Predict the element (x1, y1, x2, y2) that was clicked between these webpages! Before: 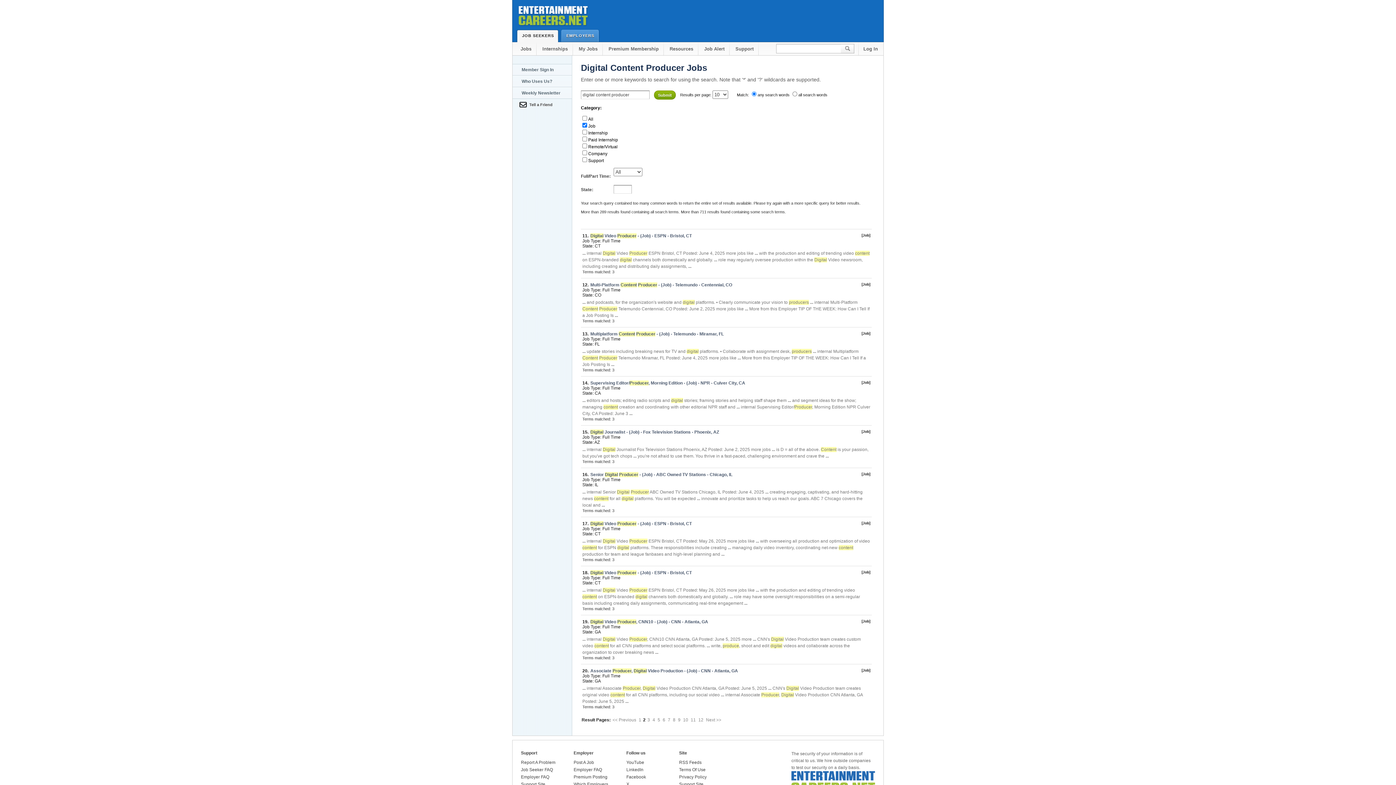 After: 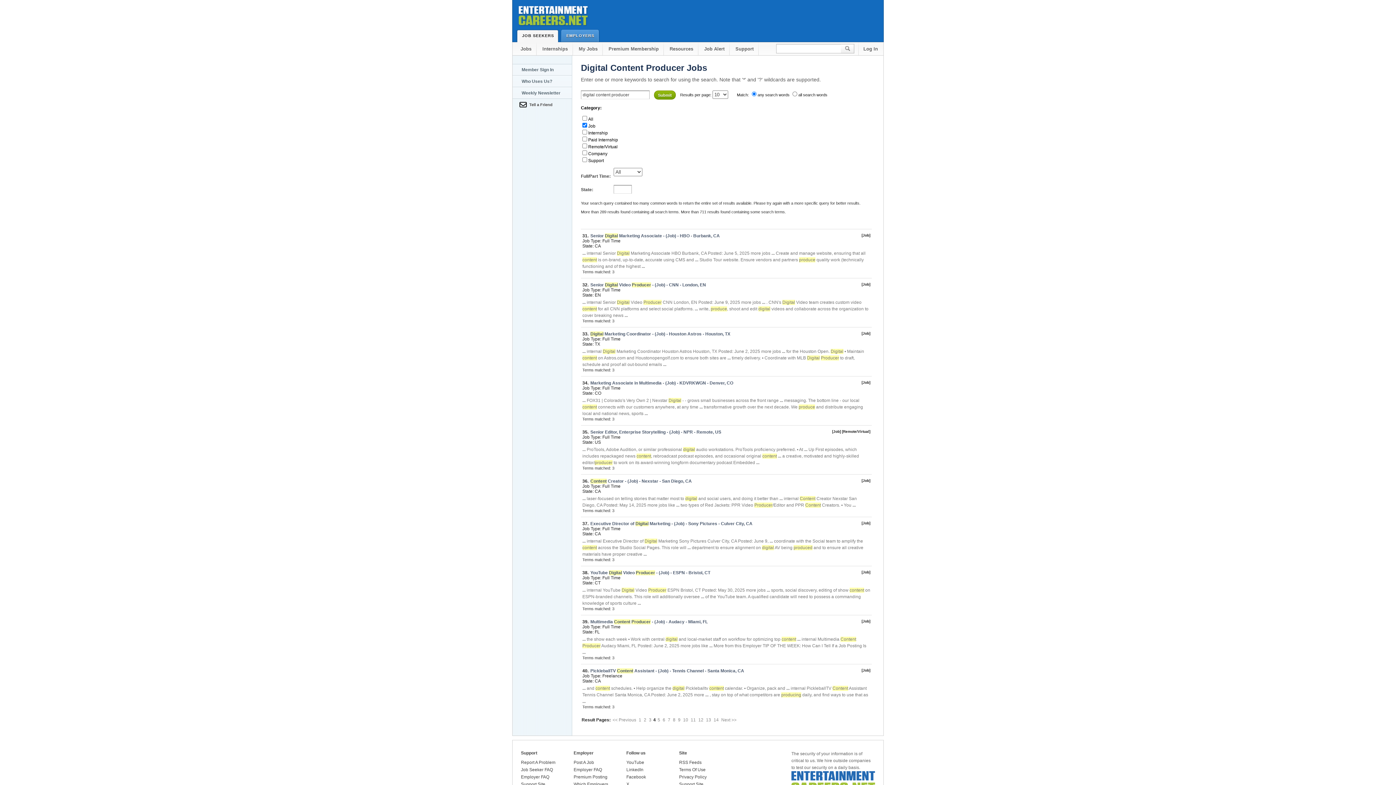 Action: bbox: (652, 717, 655, 722) label: 4